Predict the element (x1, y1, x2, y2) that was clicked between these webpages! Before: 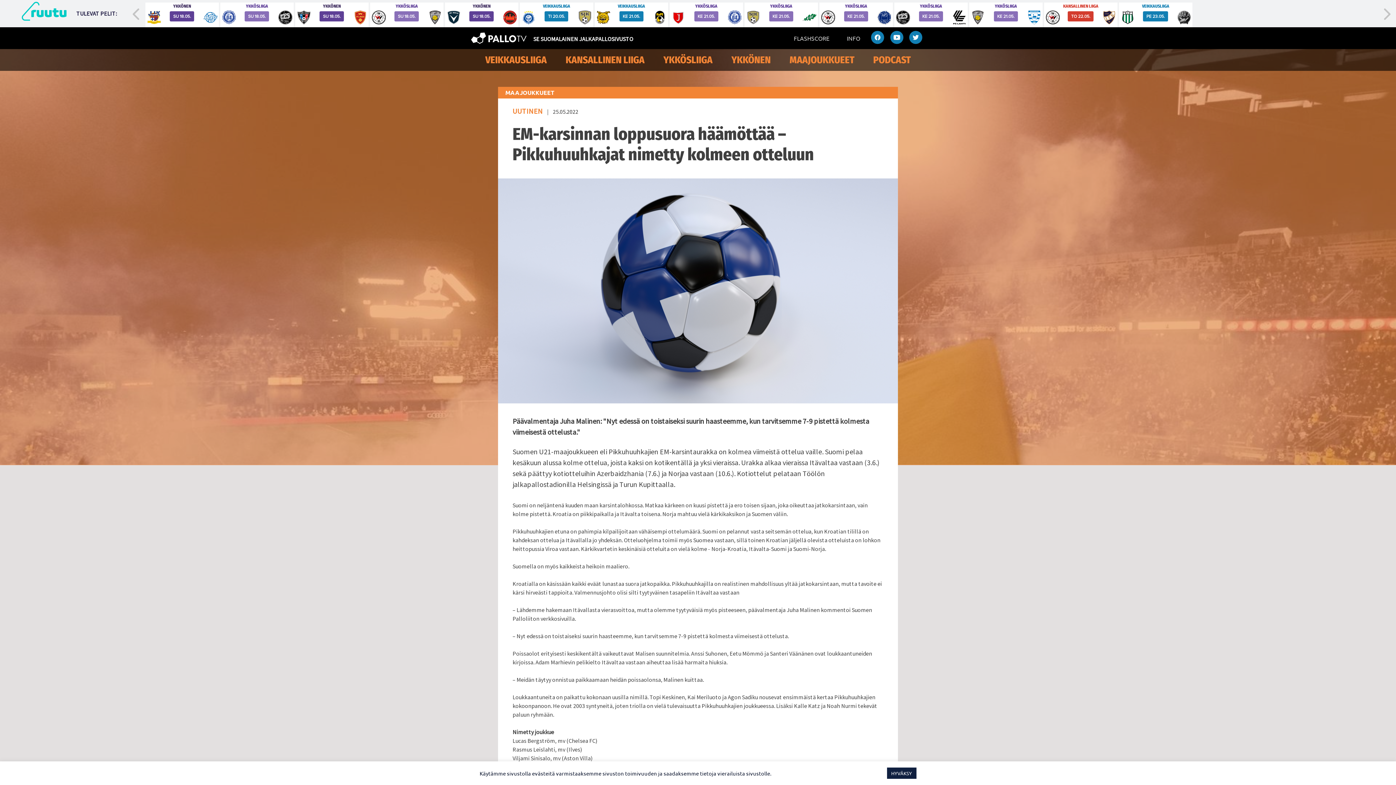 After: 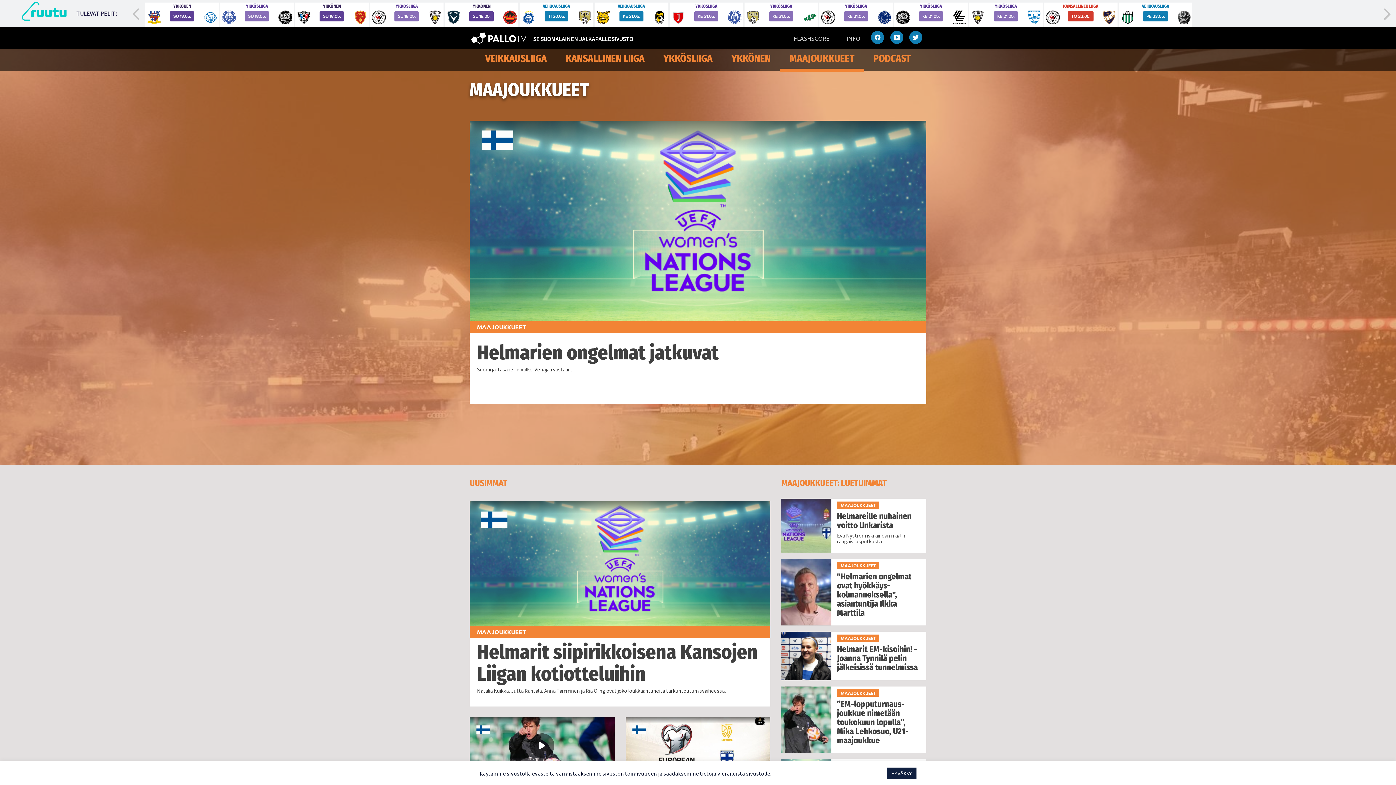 Action: label: MAAJOUKKUEET bbox: (786, 49, 857, 70)